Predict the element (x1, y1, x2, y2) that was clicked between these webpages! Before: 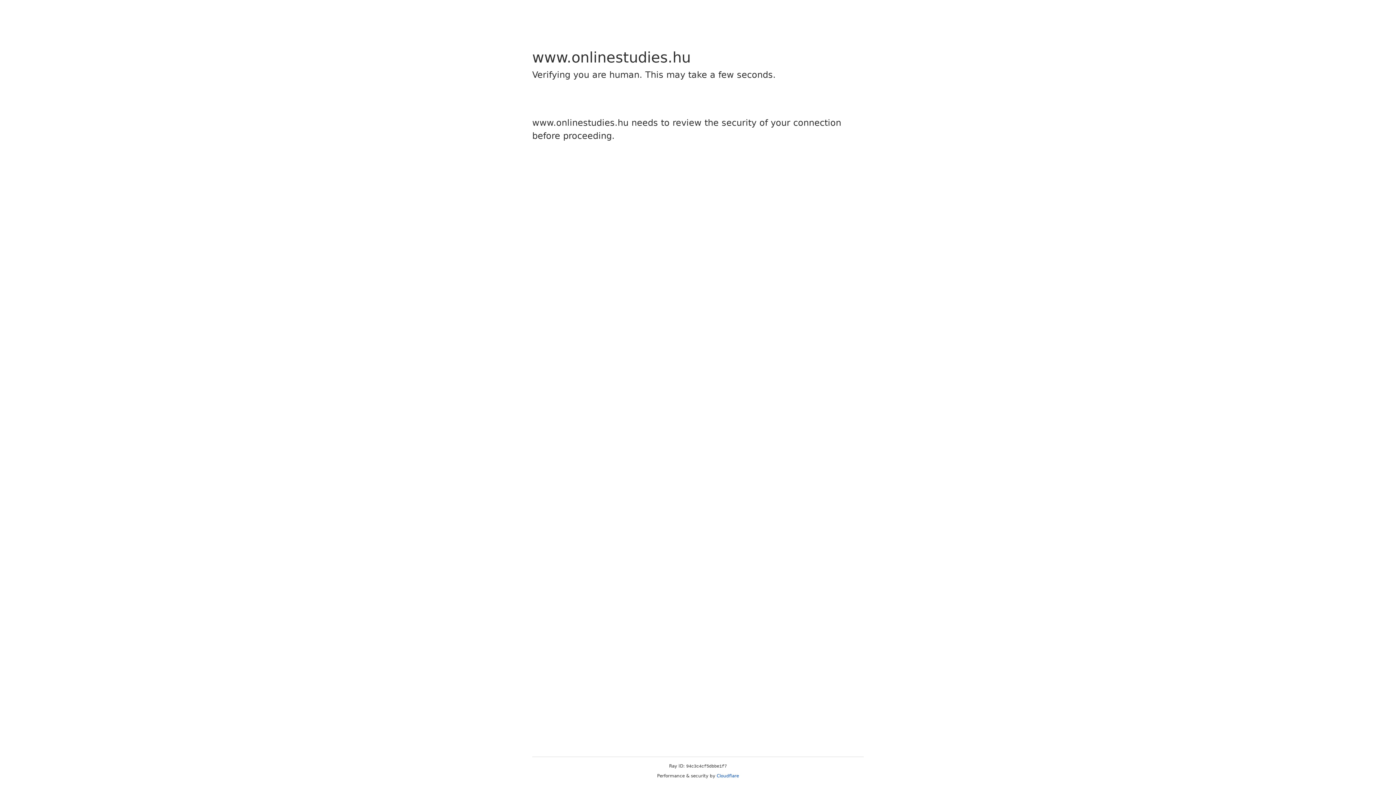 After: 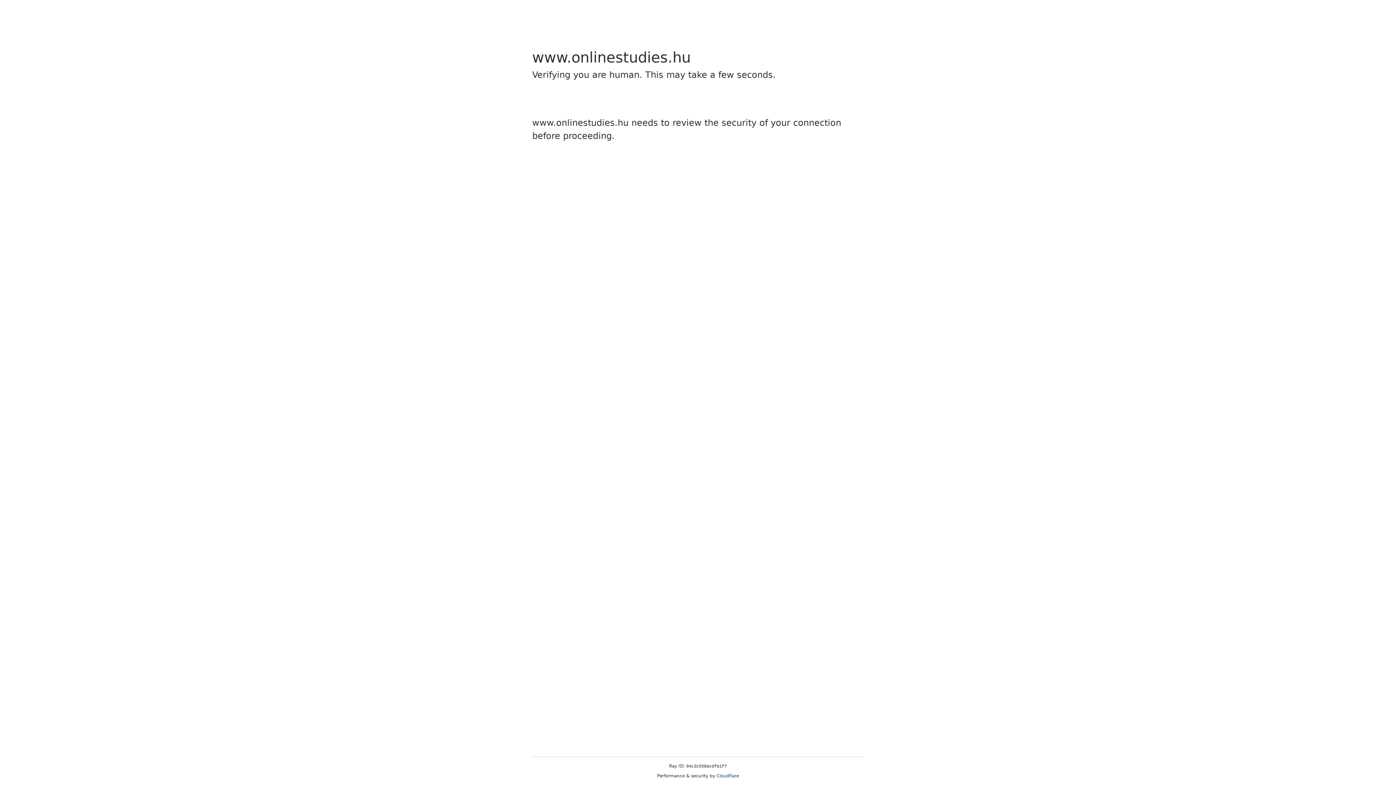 Action: bbox: (716, 773, 739, 778) label: Cloudflare